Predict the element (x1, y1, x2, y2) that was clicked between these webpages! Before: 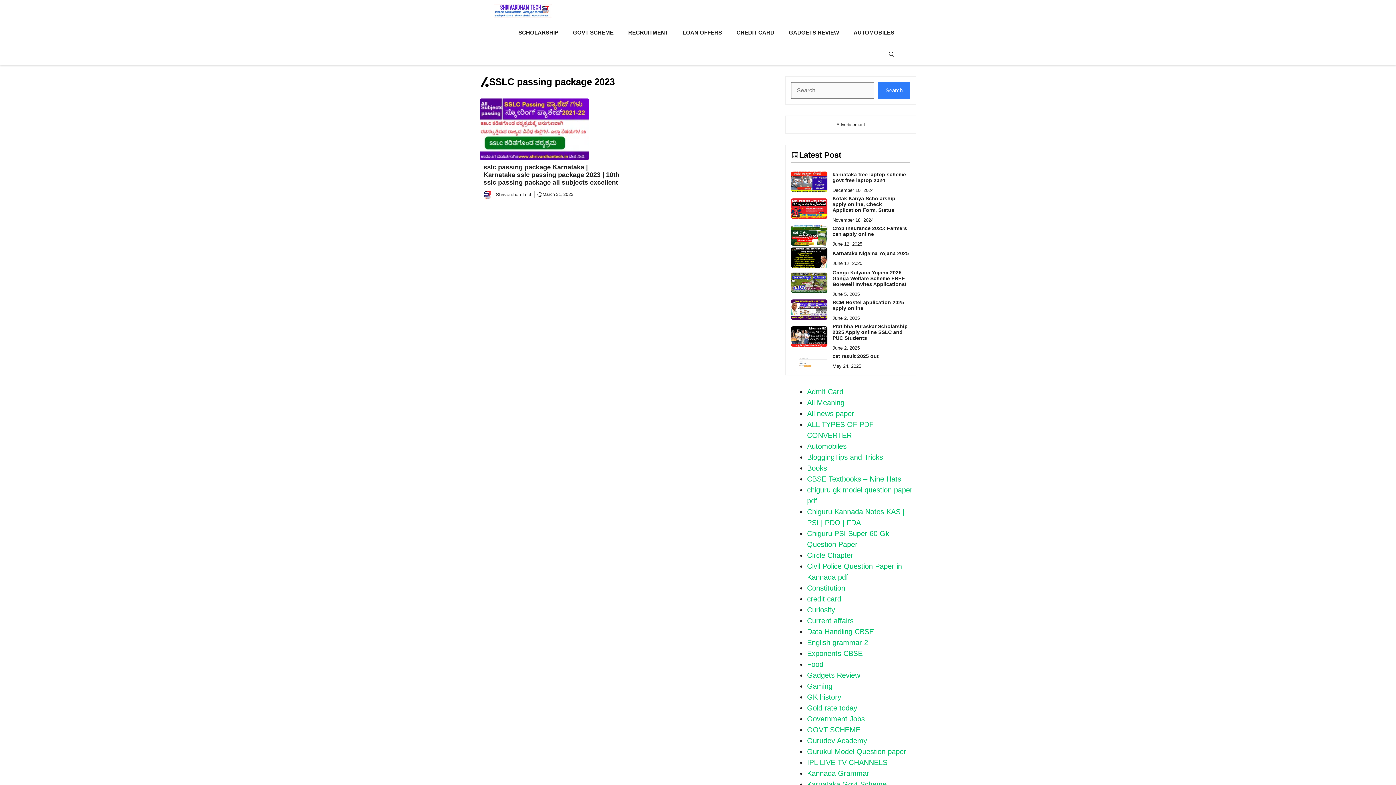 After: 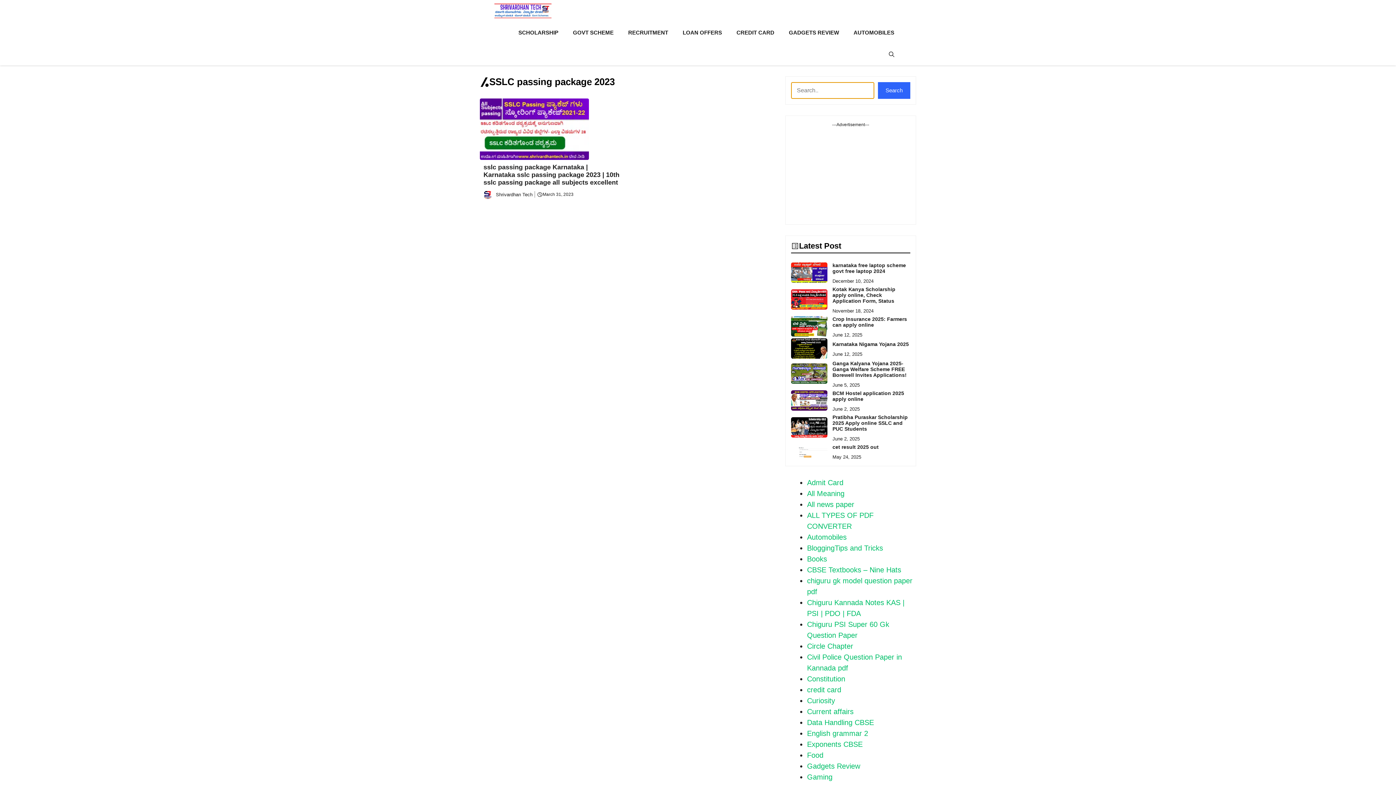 Action: label: Search bbox: (878, 82, 910, 98)